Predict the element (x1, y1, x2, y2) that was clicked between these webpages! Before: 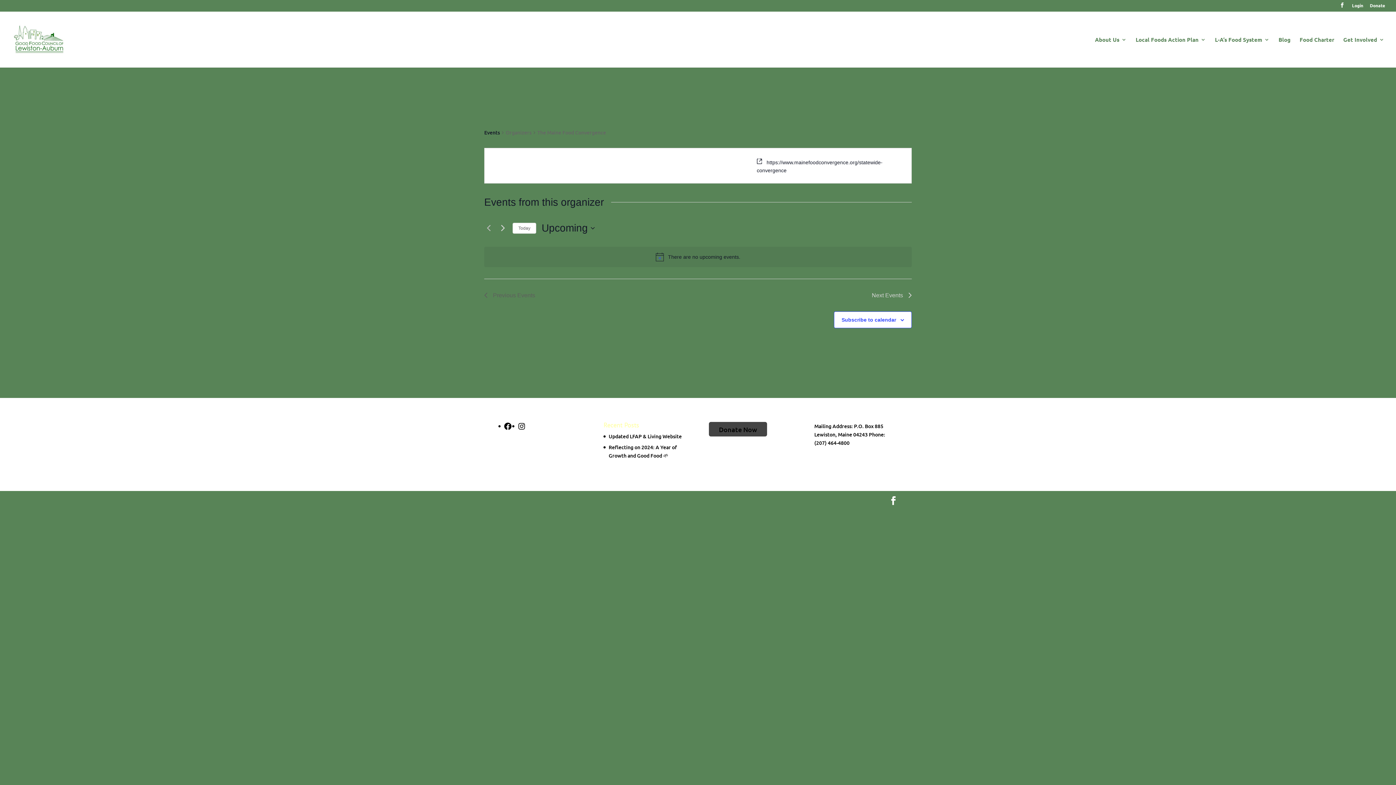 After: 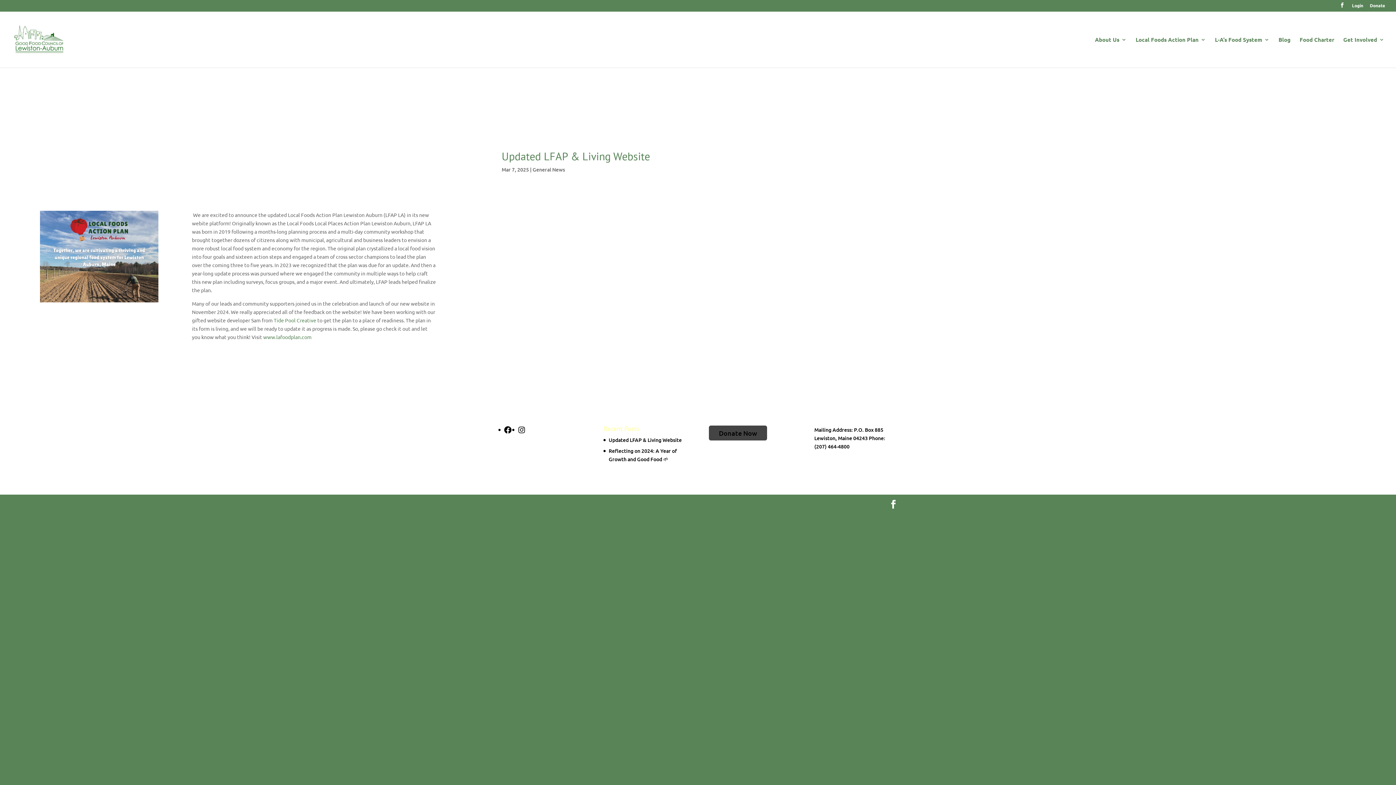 Action: label: Updated LFAP & Living Website bbox: (608, 433, 681, 440)